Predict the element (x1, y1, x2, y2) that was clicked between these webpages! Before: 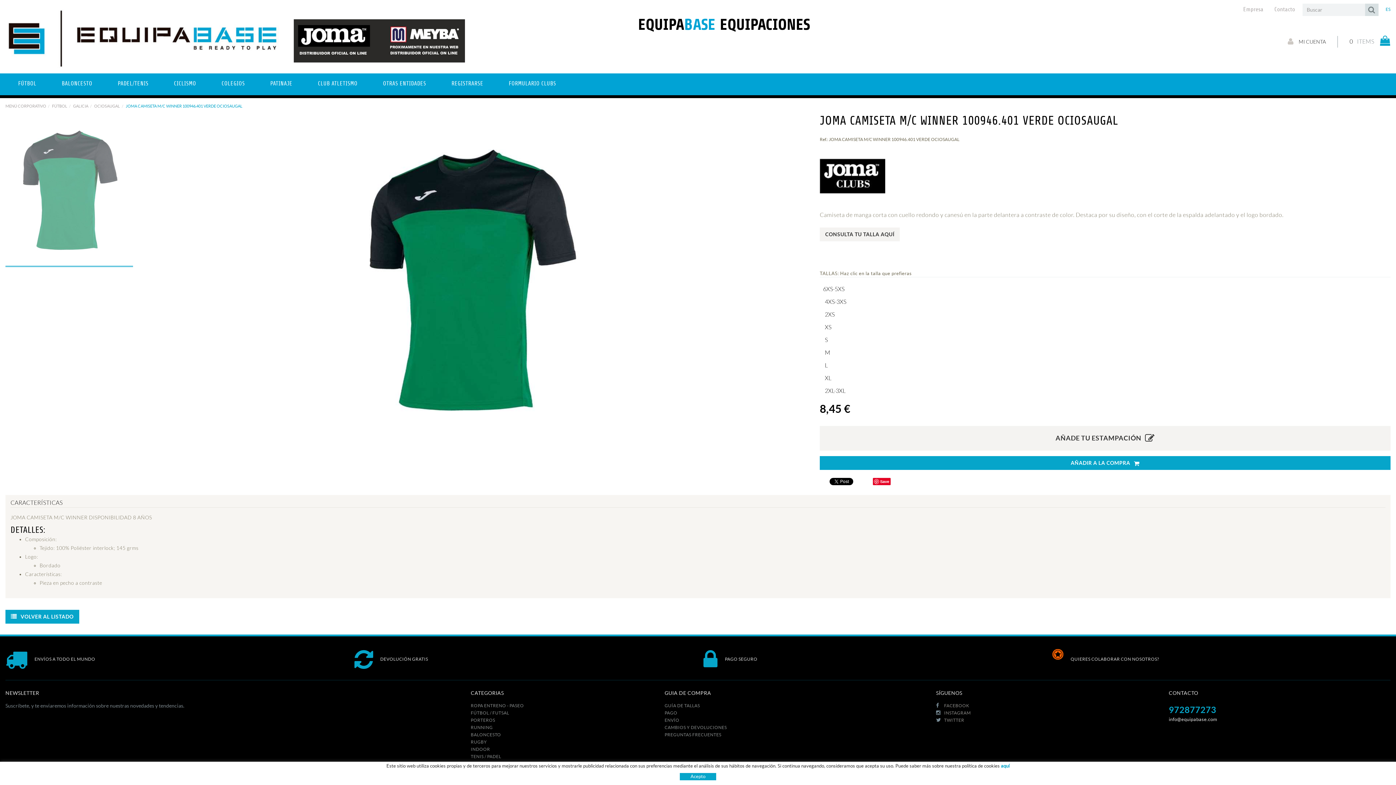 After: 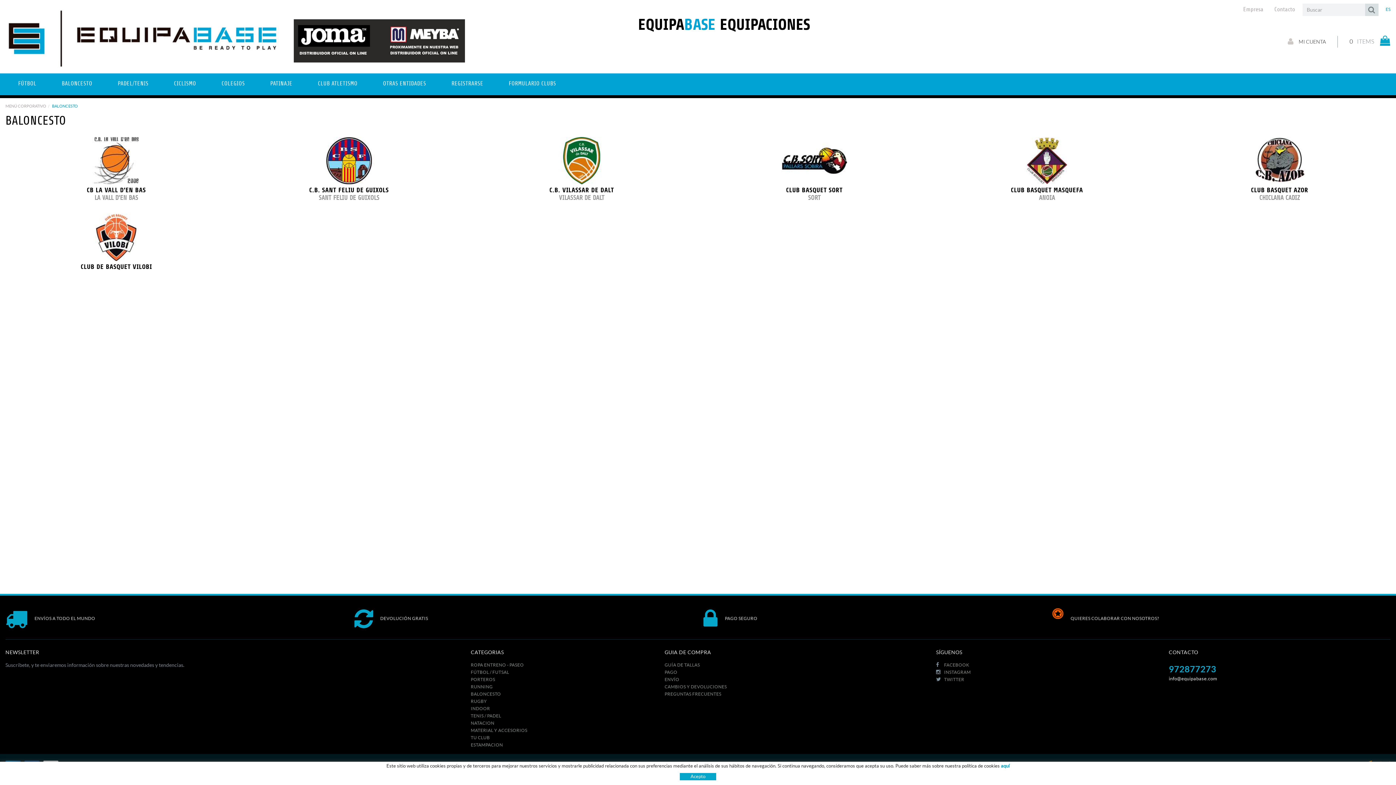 Action: bbox: (49, 73, 105, 95) label: BALONCESTO